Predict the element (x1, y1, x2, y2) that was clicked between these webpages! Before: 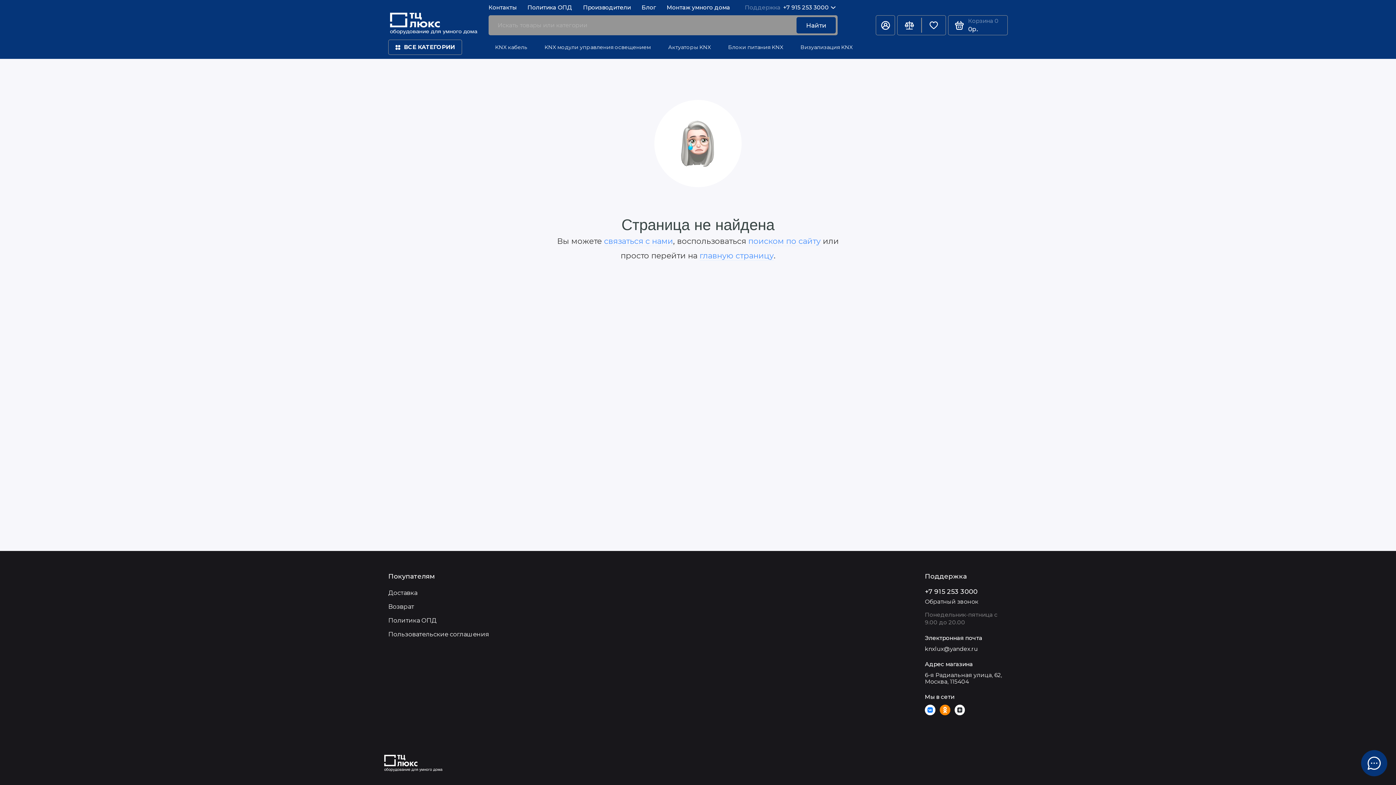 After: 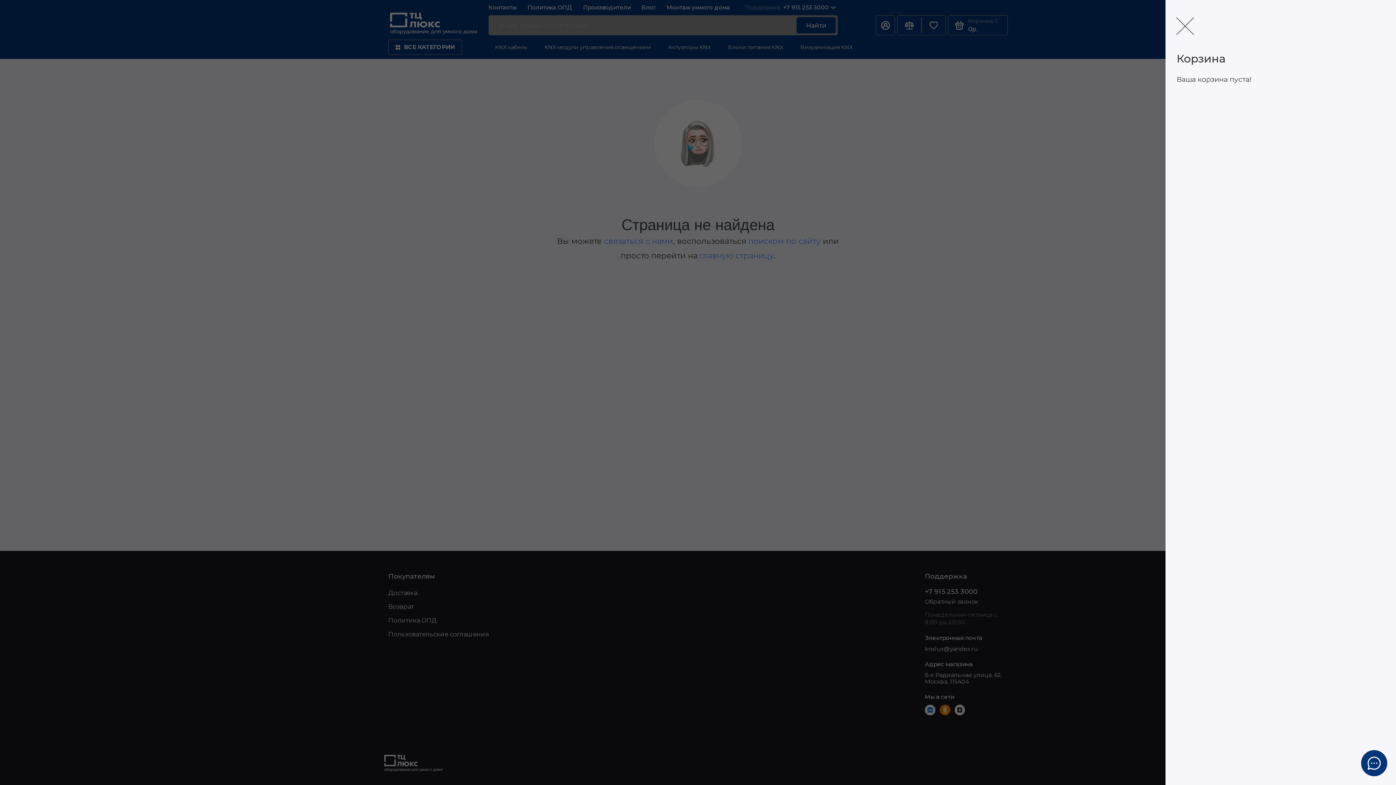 Action: bbox: (948, 15, 1008, 35) label: Корзина 0
0р.